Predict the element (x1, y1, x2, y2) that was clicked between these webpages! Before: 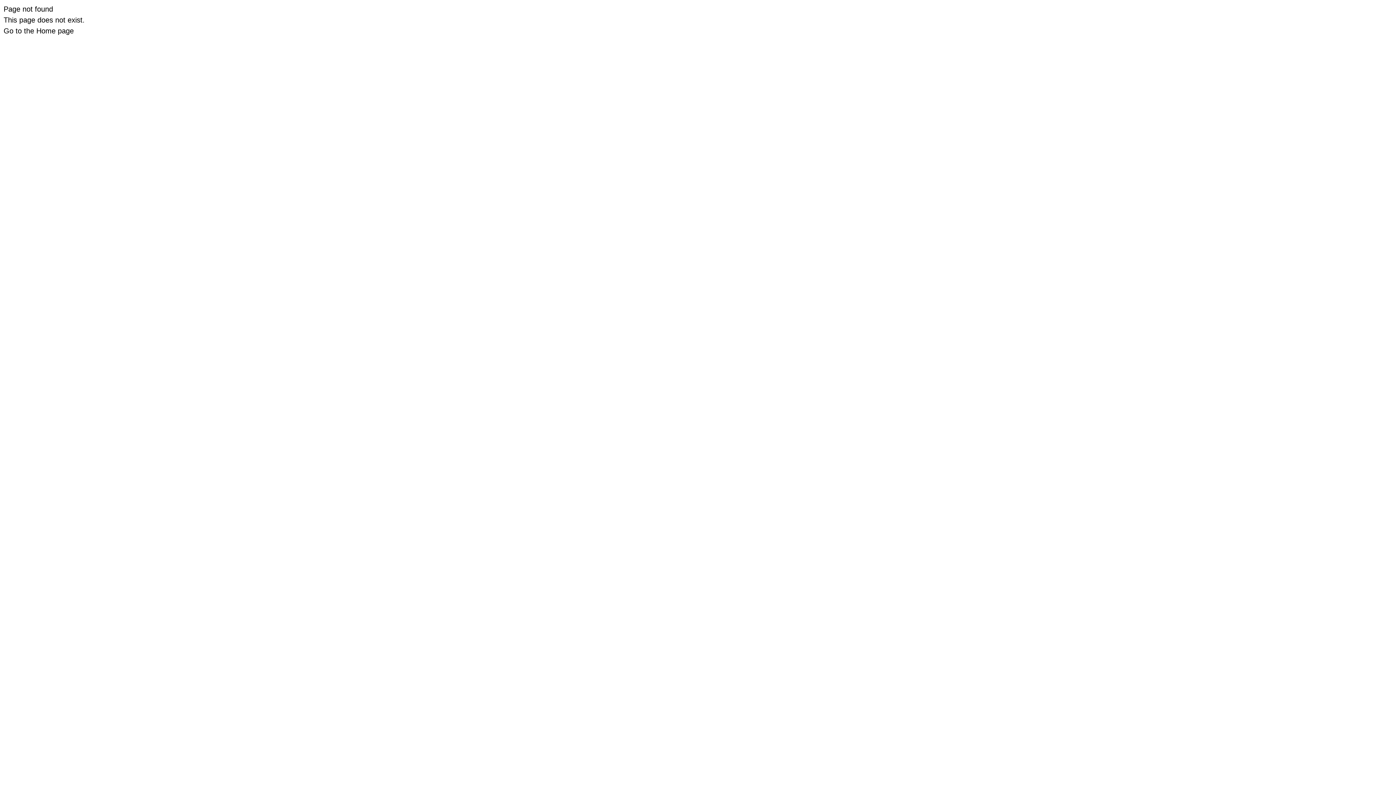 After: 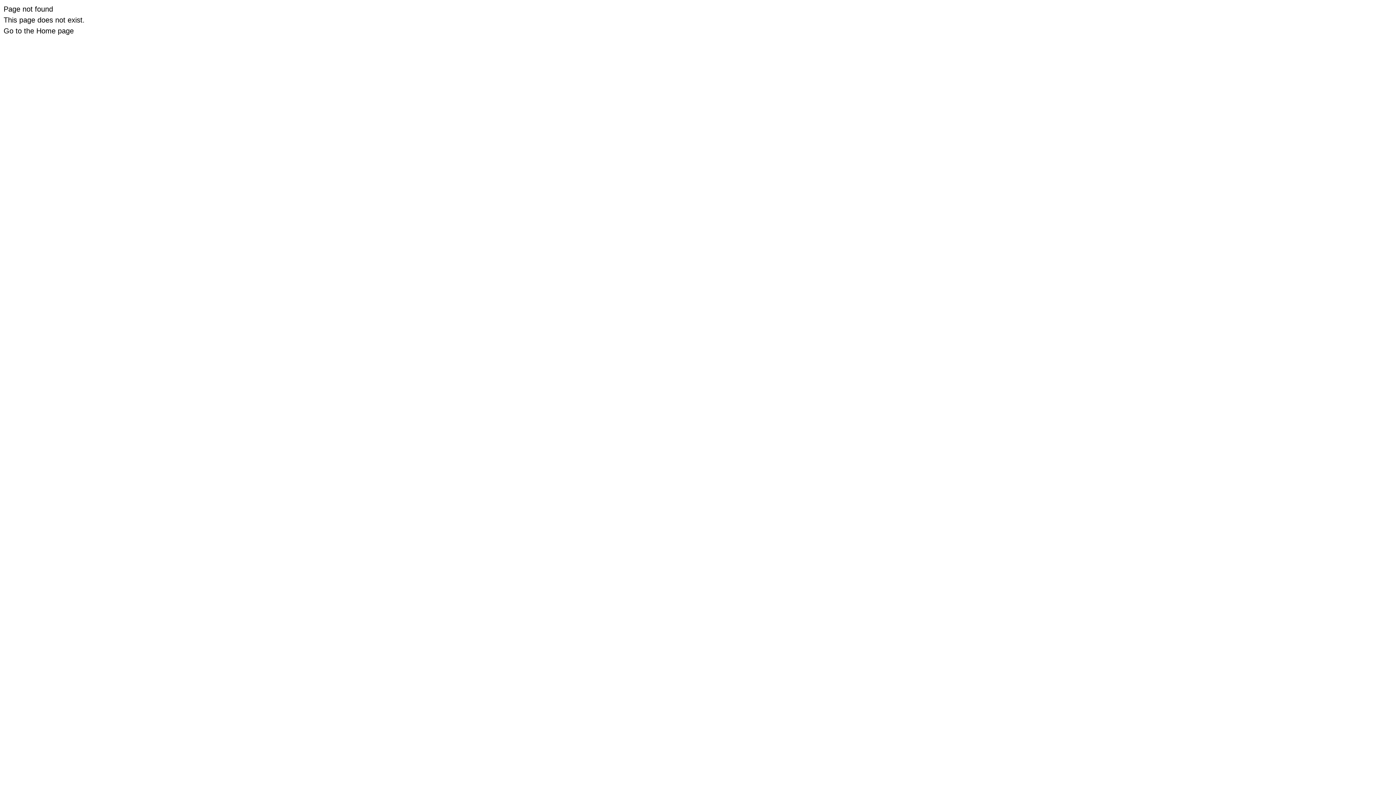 Action: label: Go to the Home page bbox: (3, 26, 73, 34)